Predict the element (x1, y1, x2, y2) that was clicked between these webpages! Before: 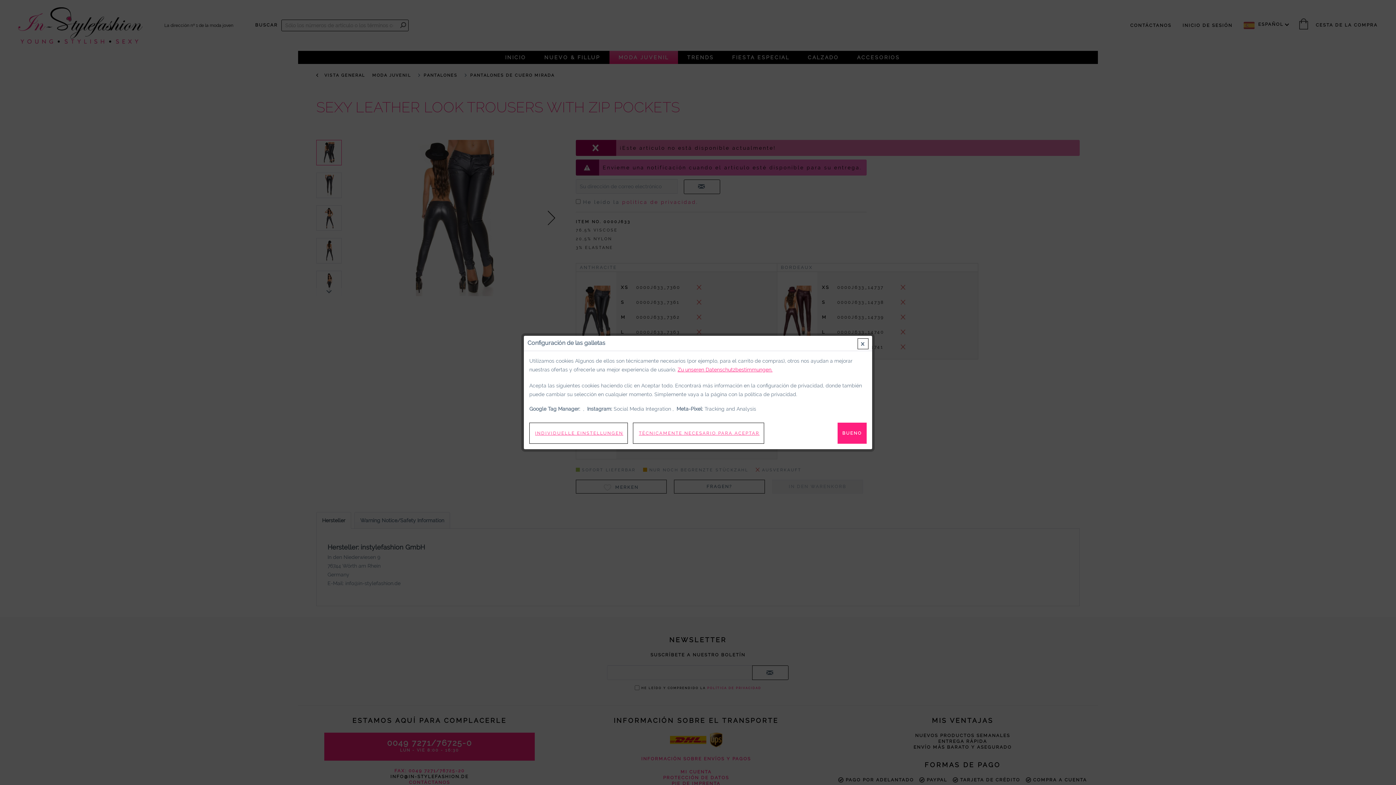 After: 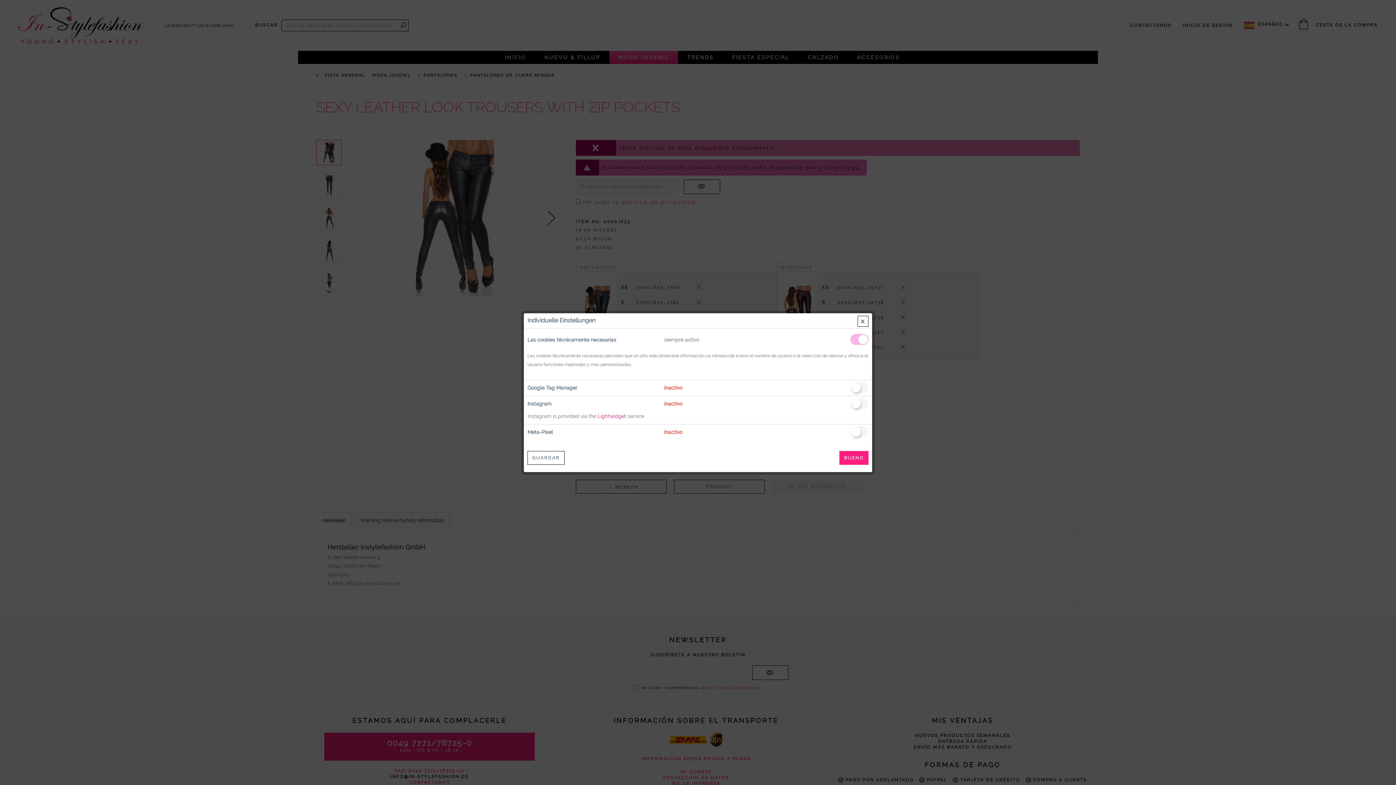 Action: bbox: (529, 422, 628, 444) label: INDIVIDUELLE EINSTELLUNGEN